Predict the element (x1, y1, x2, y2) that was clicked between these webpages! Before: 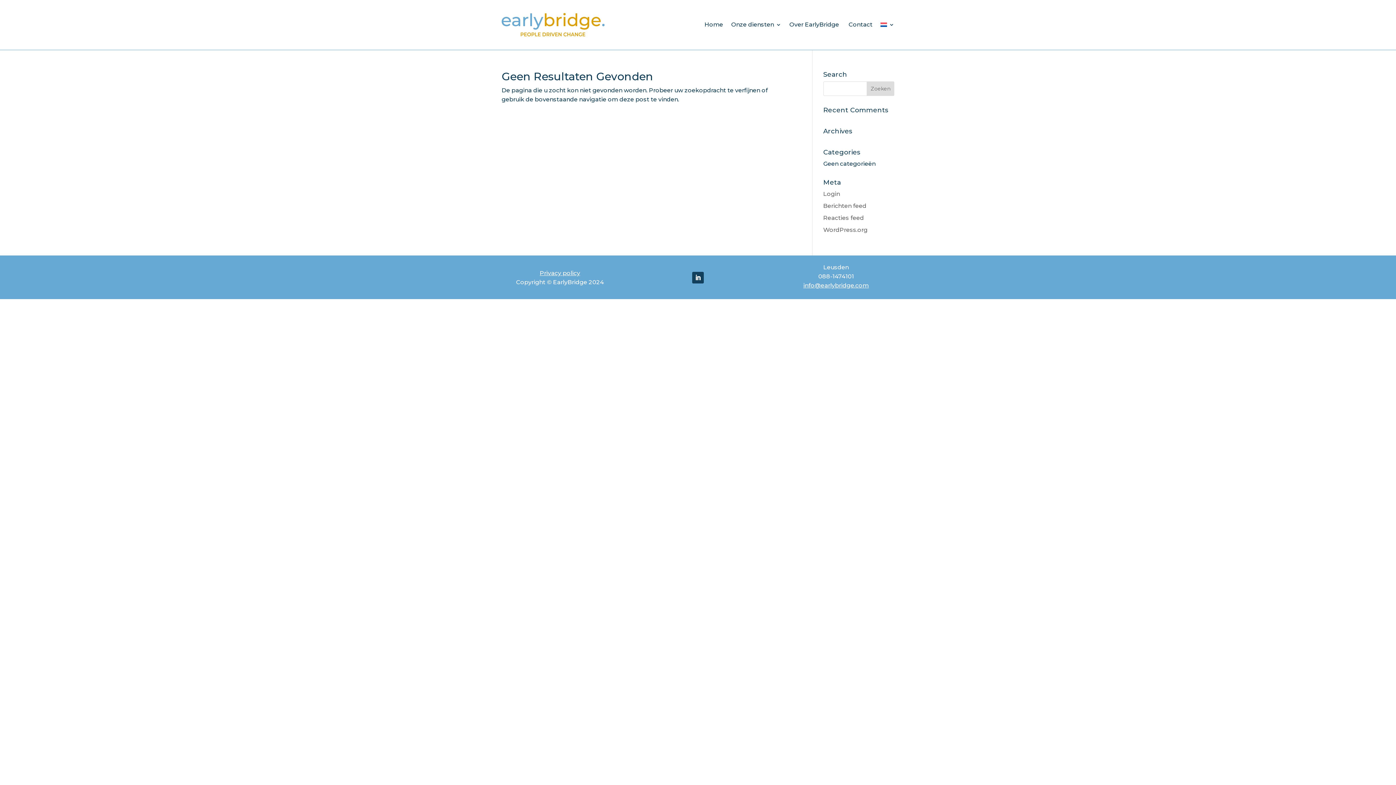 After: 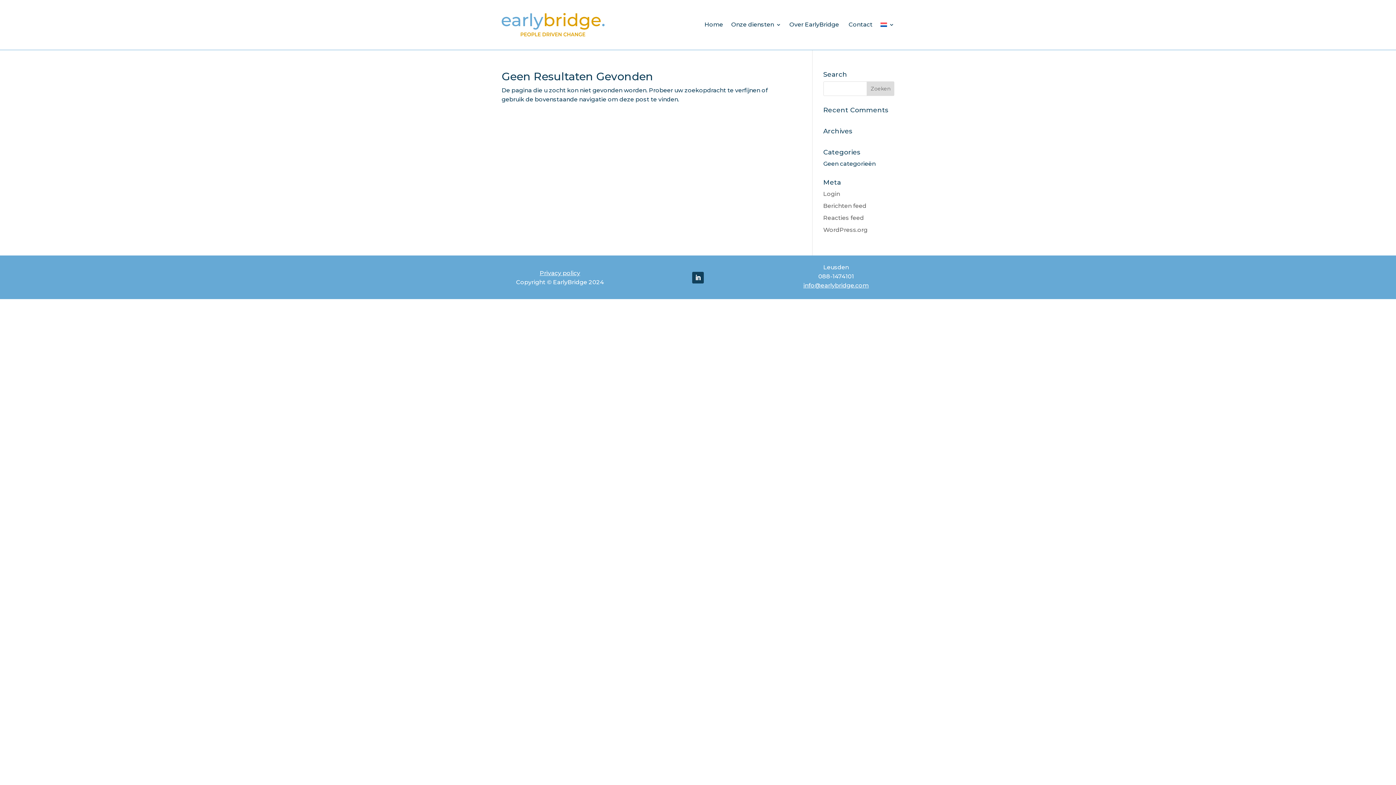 Action: bbox: (692, 272, 703, 283)